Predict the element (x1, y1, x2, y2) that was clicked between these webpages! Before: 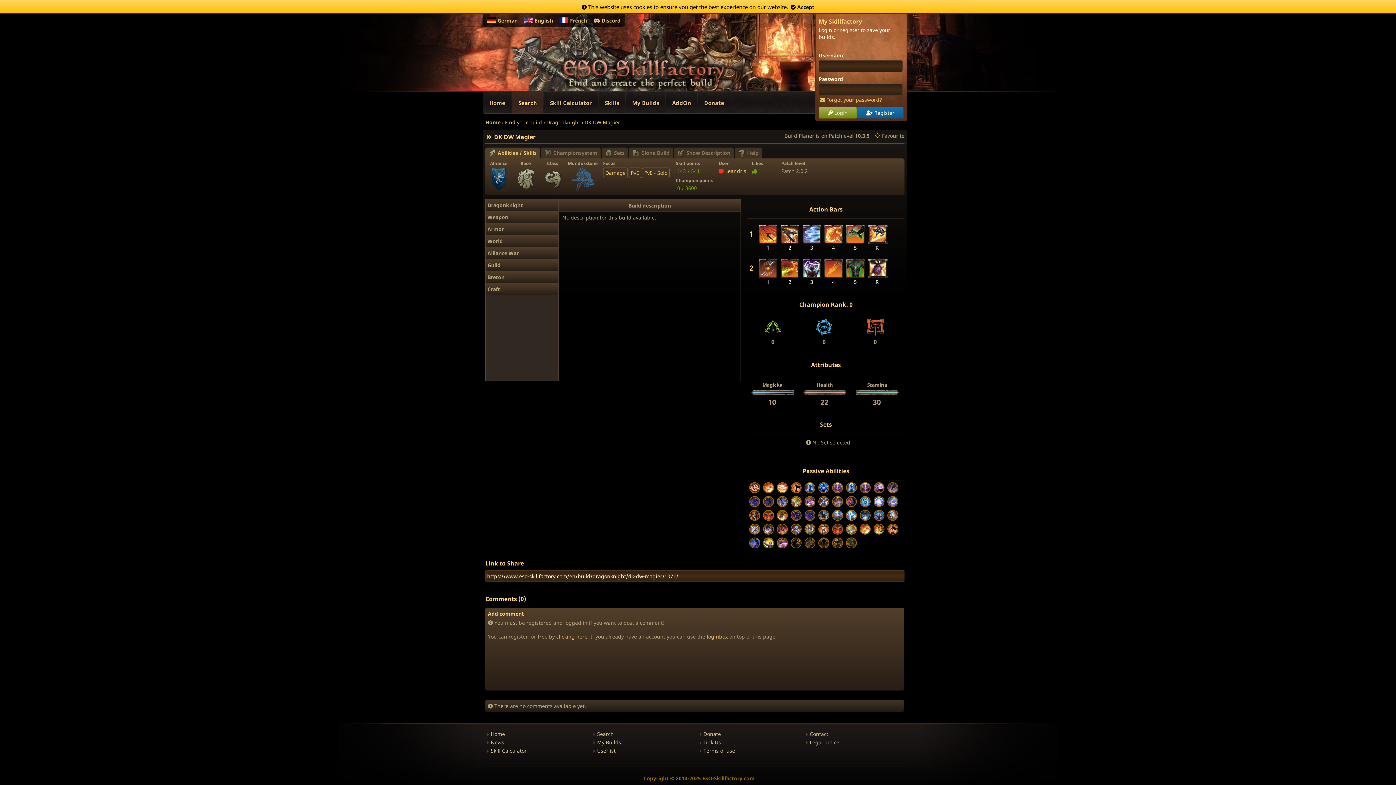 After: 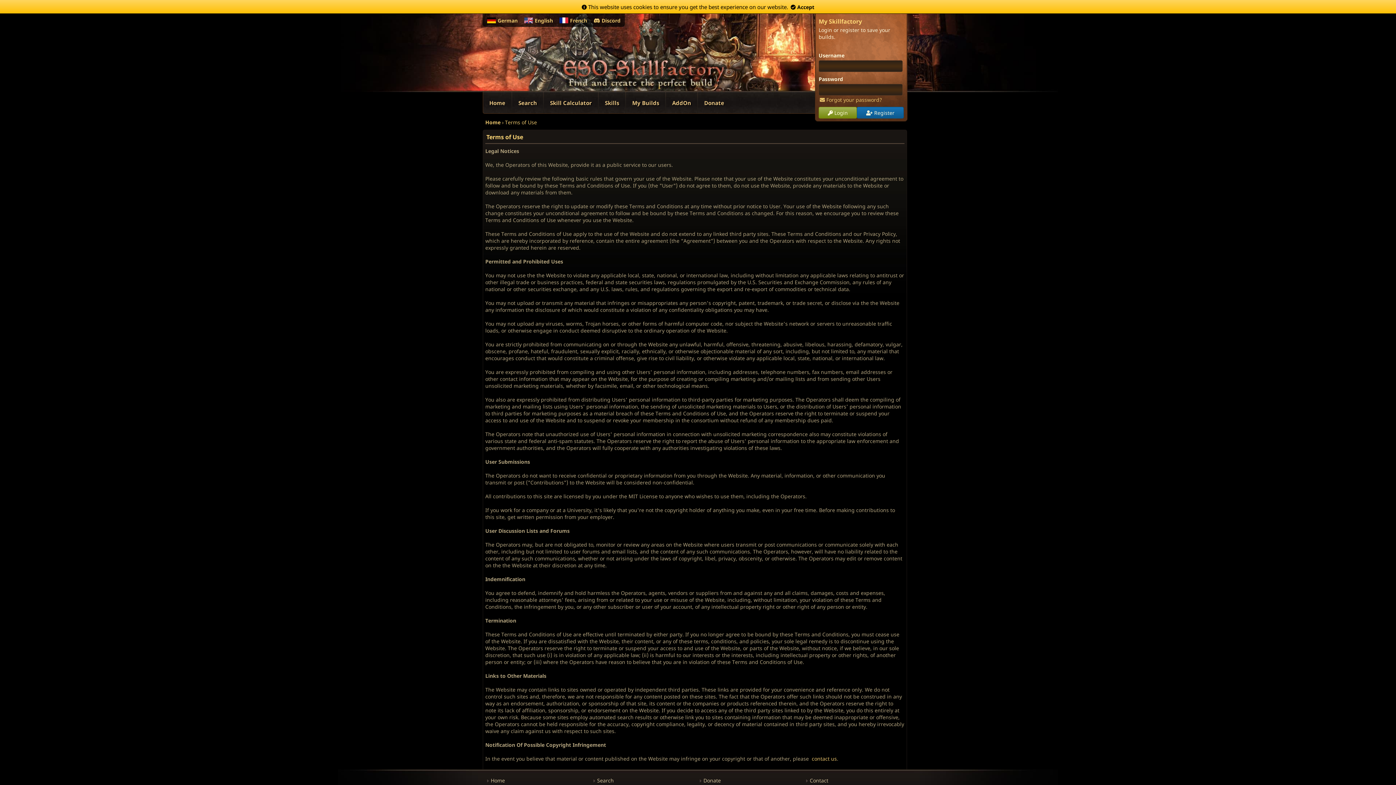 Action: bbox: (703, 747, 735, 754) label: Terms of use